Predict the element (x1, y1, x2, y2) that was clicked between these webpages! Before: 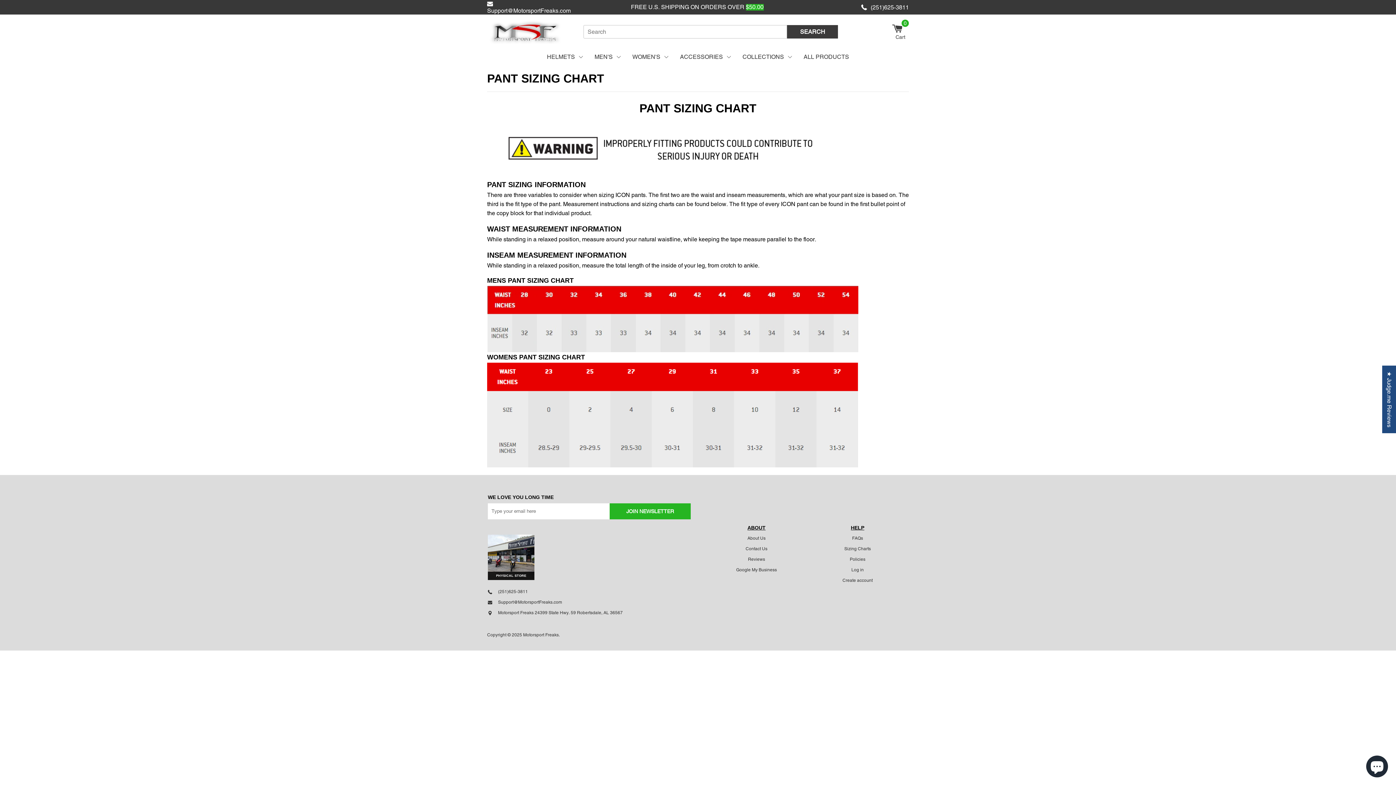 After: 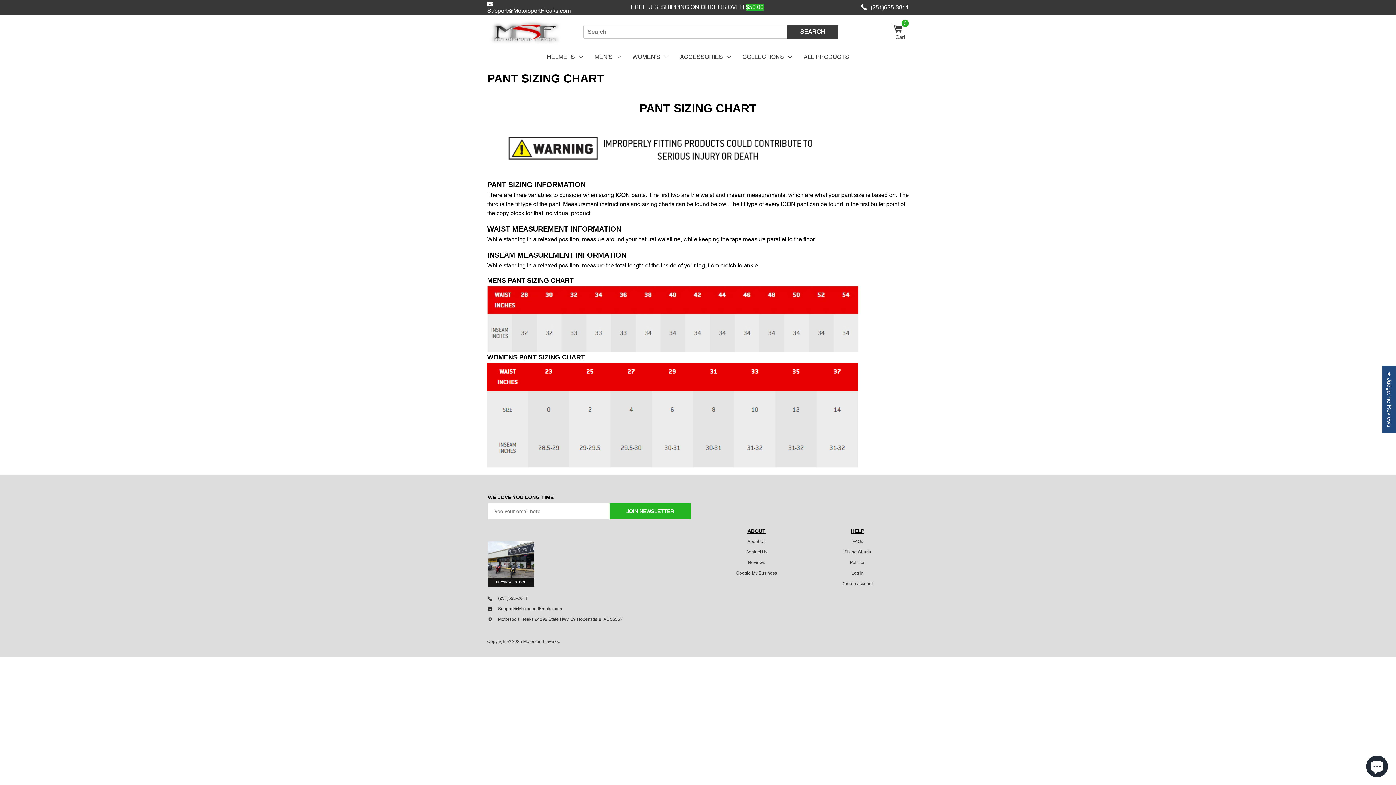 Action: label: (251)625-3811 bbox: (861, 4, 909, 10)